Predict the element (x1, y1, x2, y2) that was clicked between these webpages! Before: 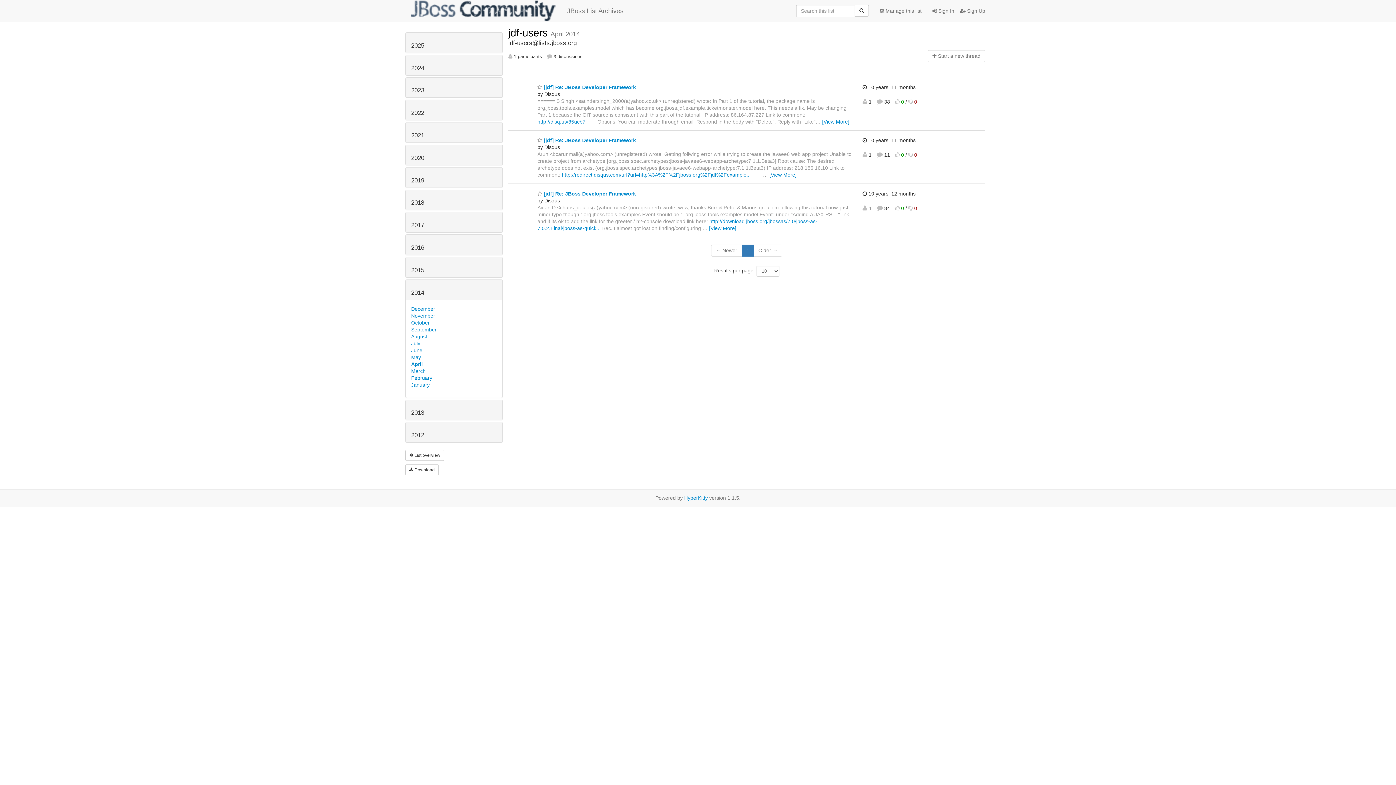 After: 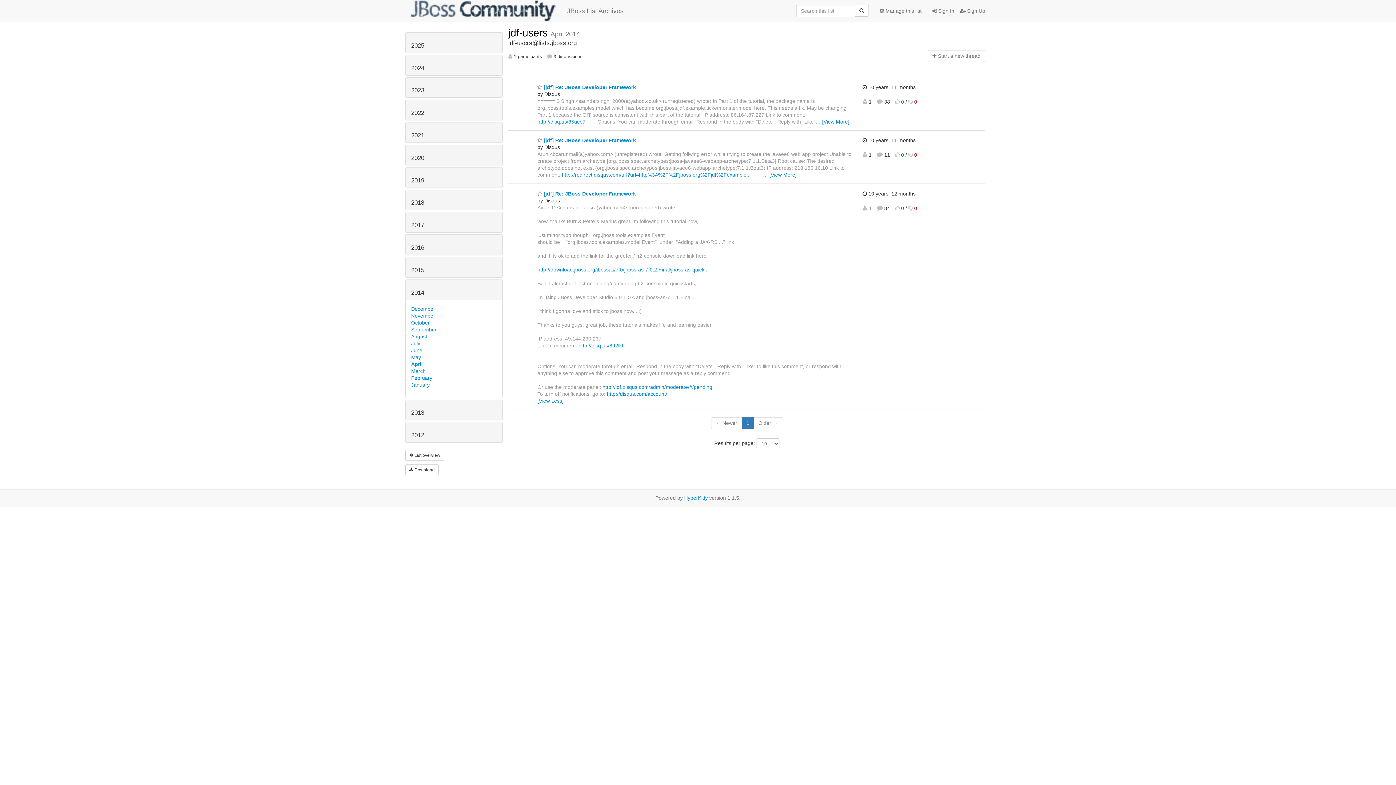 Action: bbox: (709, 225, 736, 231) label: [View More]